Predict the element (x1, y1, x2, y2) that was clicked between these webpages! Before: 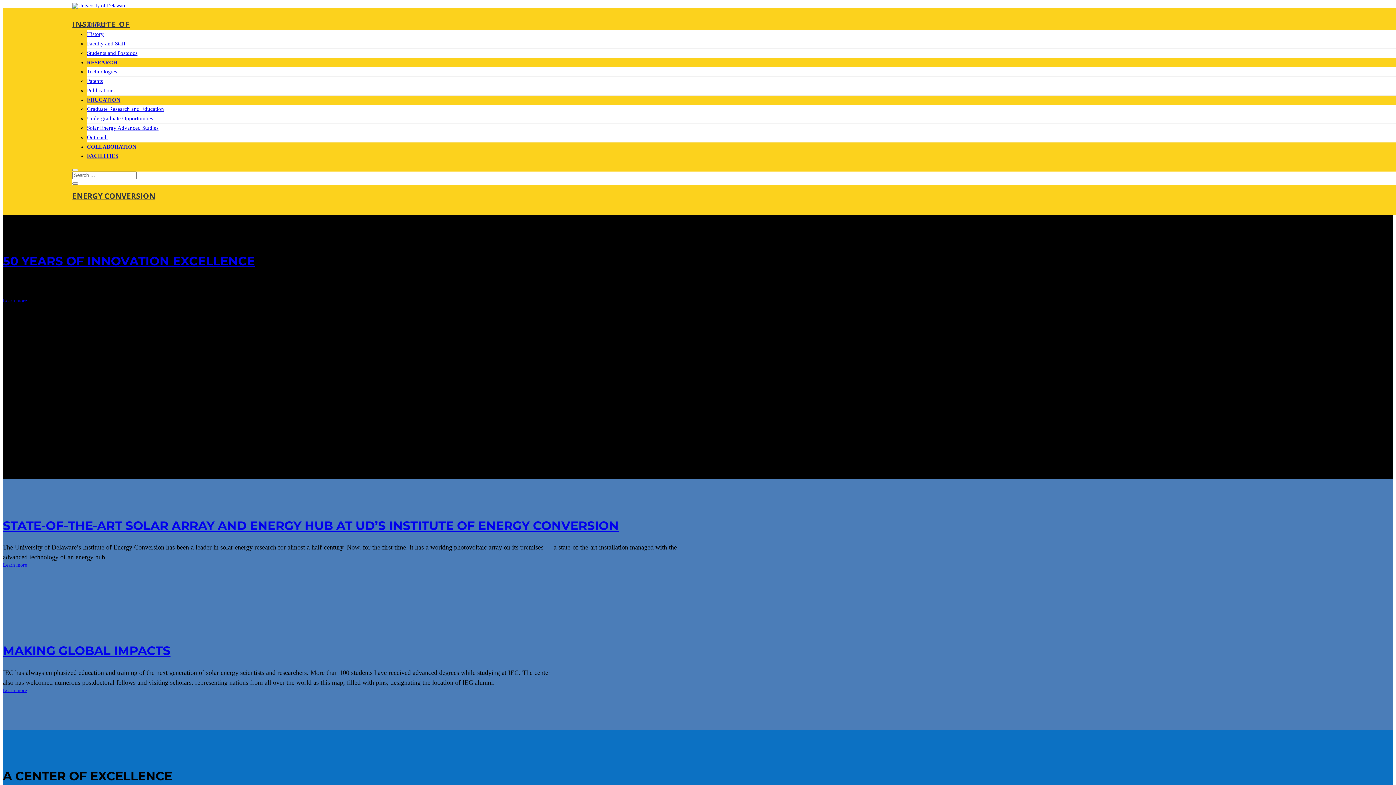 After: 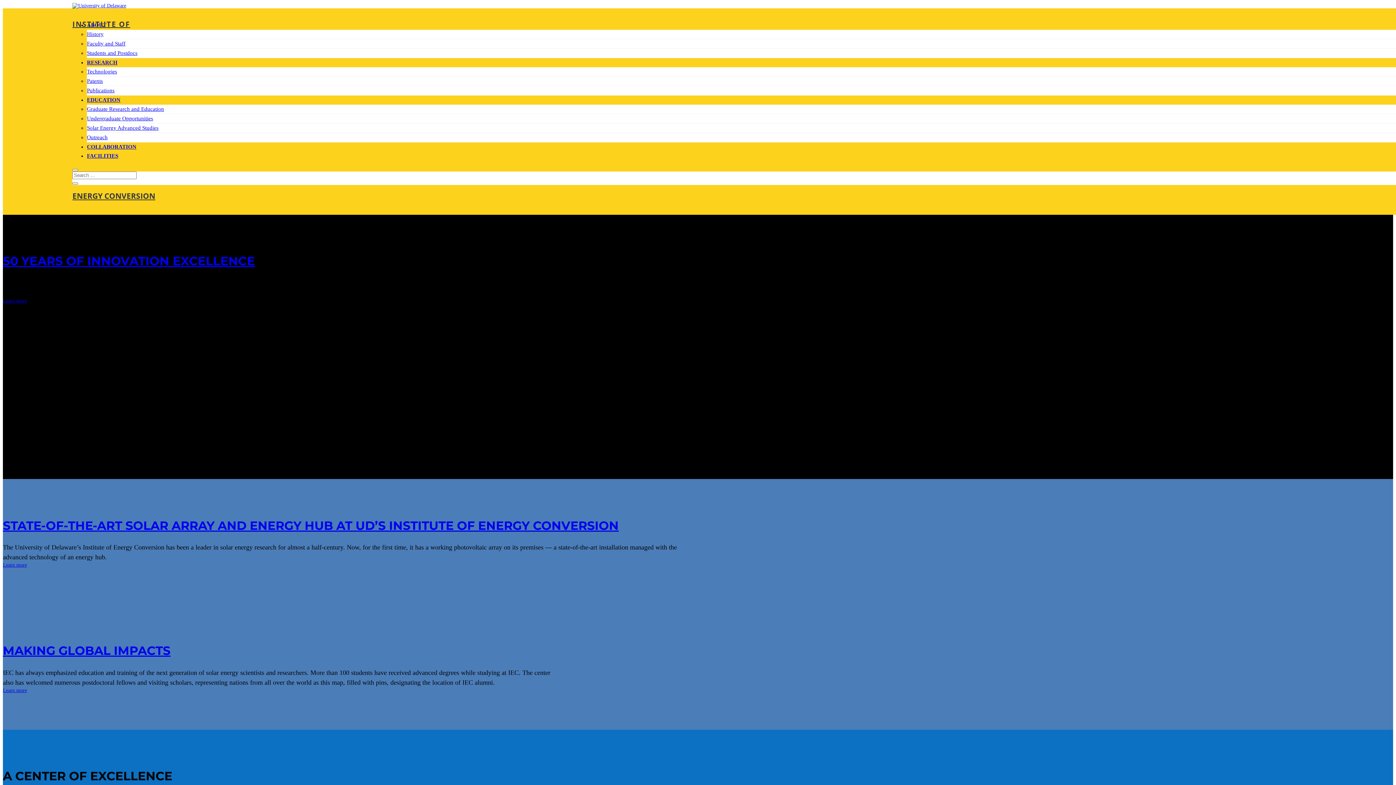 Action: label: ENERGY CONVERSION bbox: (72, 191, 155, 201)